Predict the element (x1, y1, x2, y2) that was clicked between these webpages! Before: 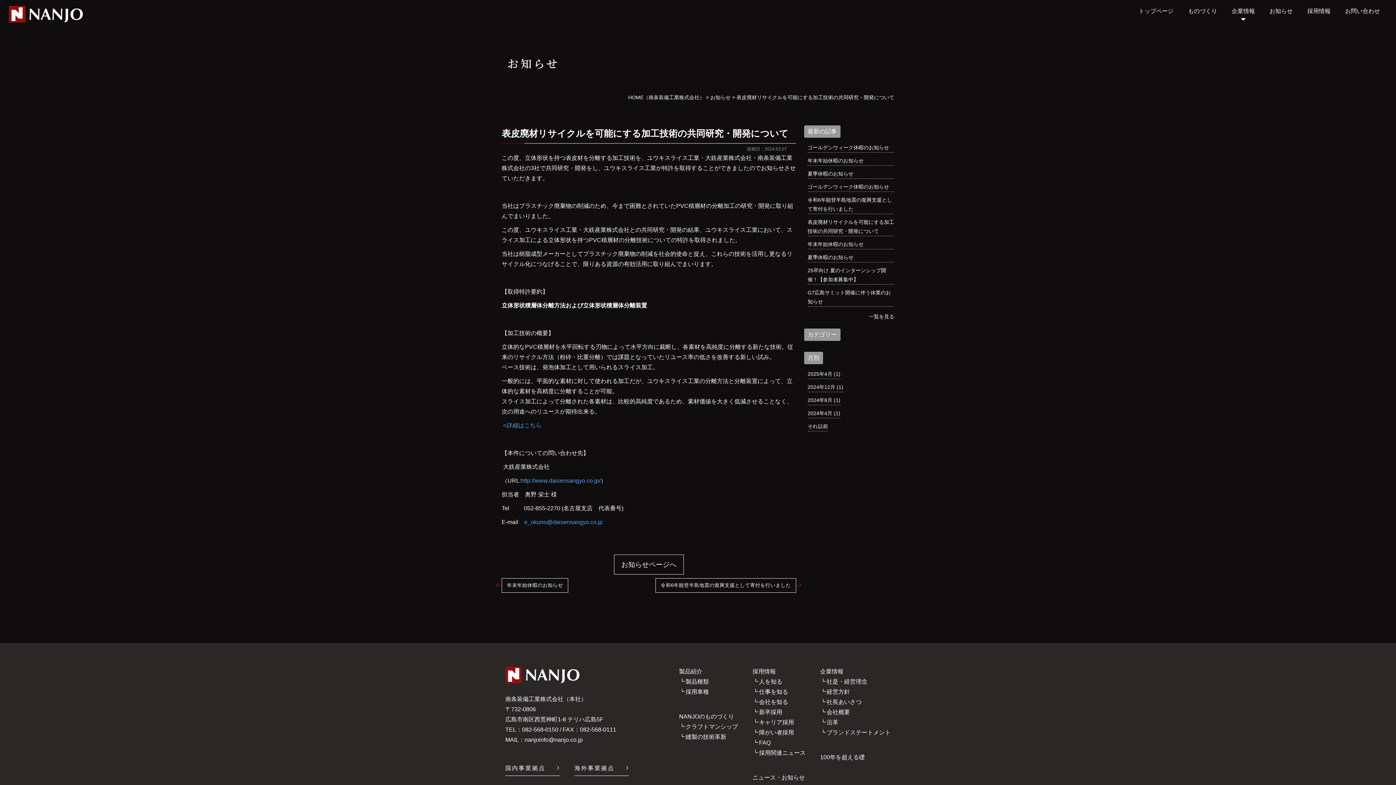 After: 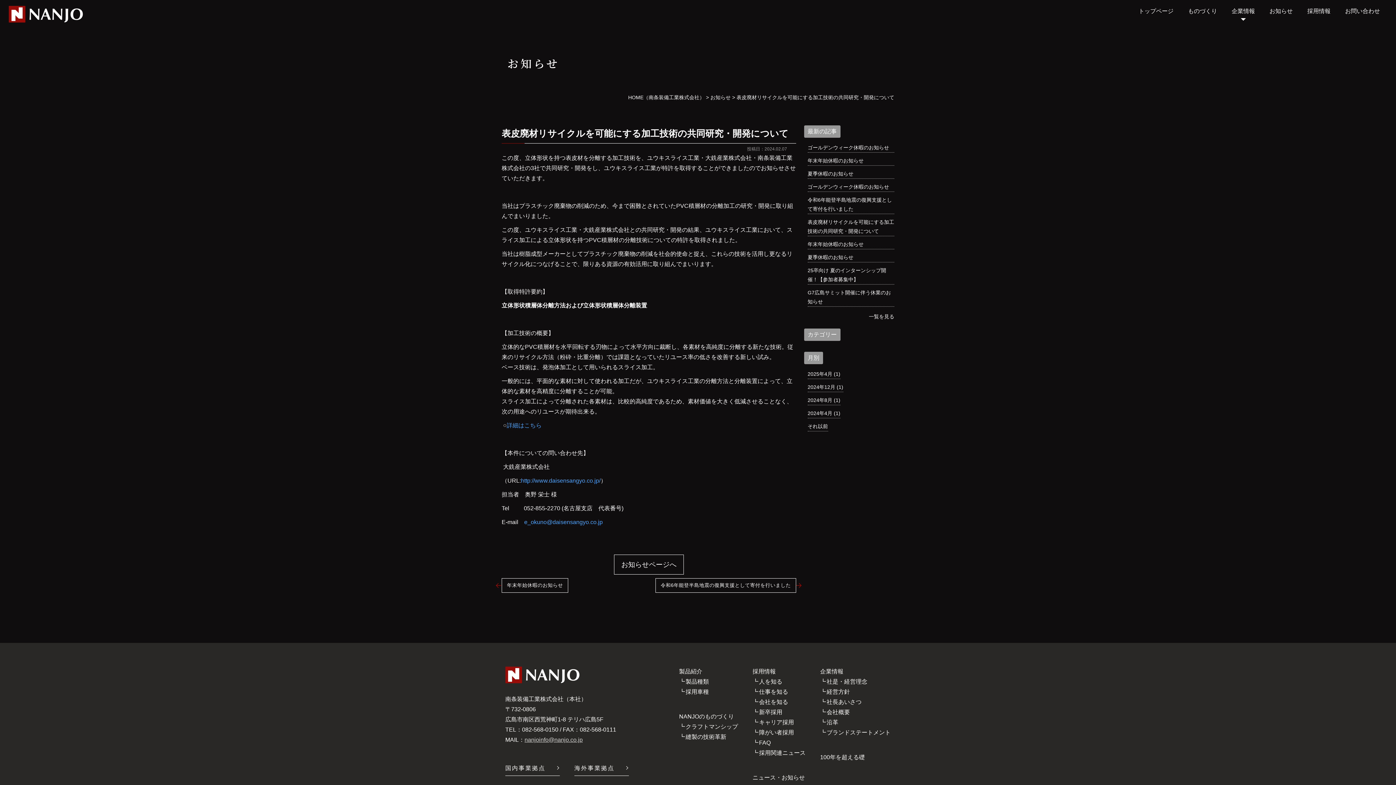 Action: bbox: (524, 737, 582, 743) label: nanjoinfo@nanjo.co.jp